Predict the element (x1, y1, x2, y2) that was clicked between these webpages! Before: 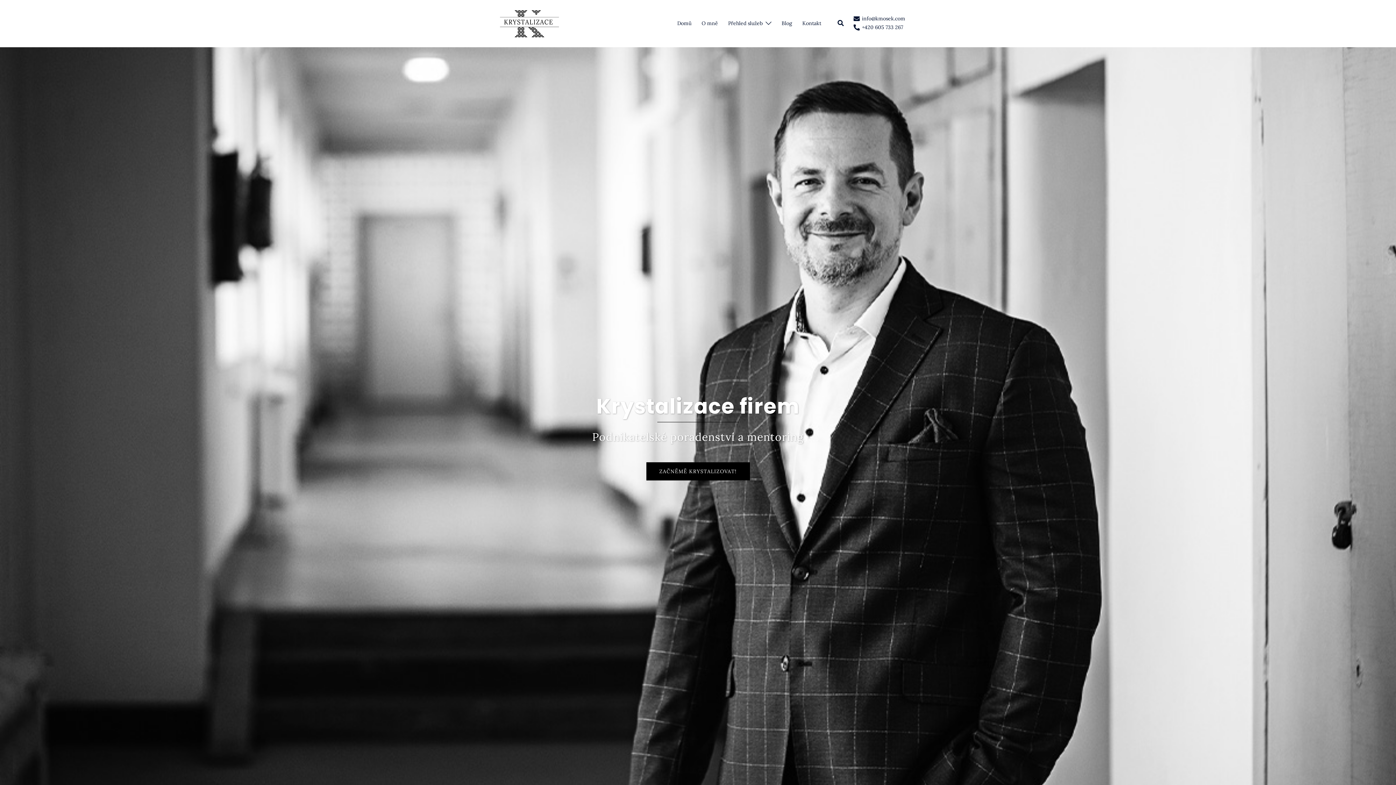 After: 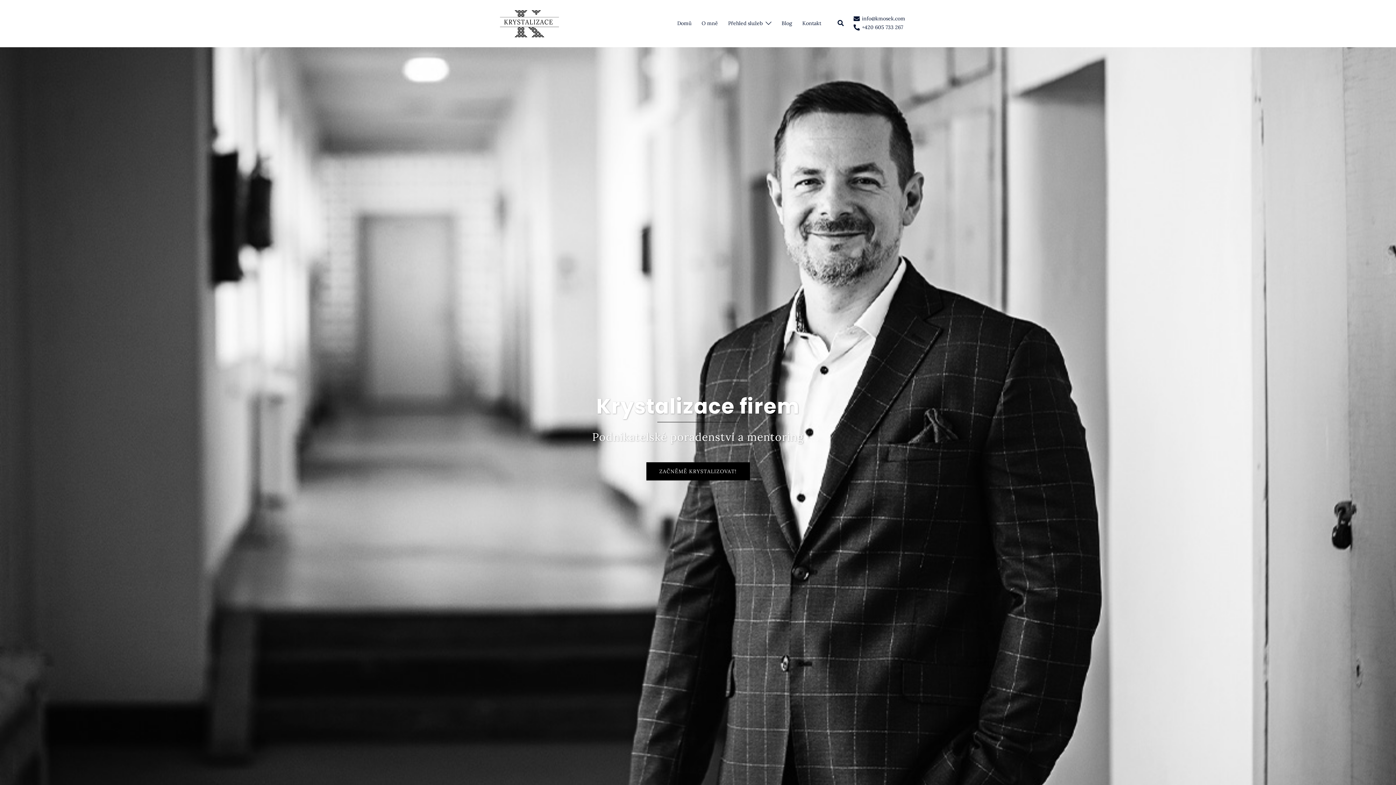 Action: bbox: (853, 15, 905, 22) label: info@kmosek.com